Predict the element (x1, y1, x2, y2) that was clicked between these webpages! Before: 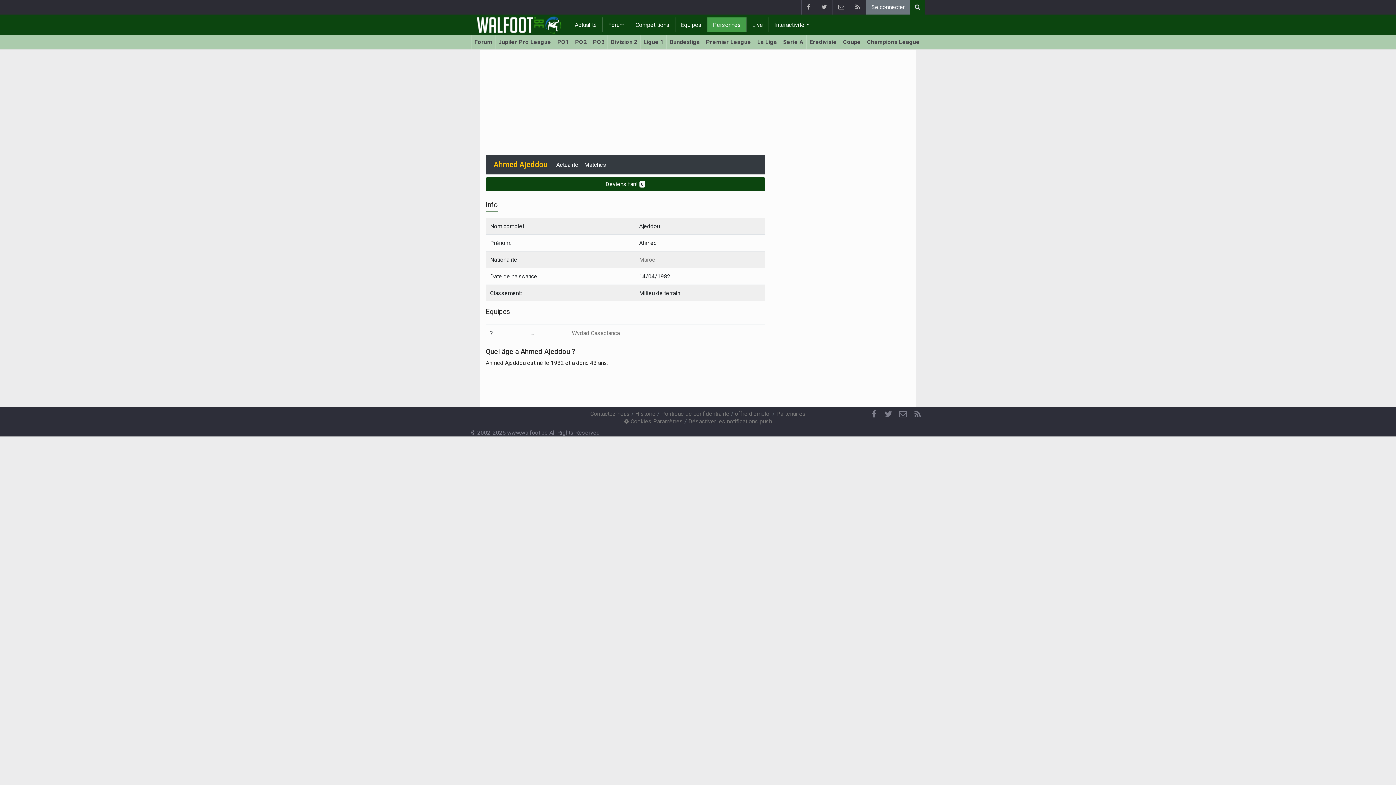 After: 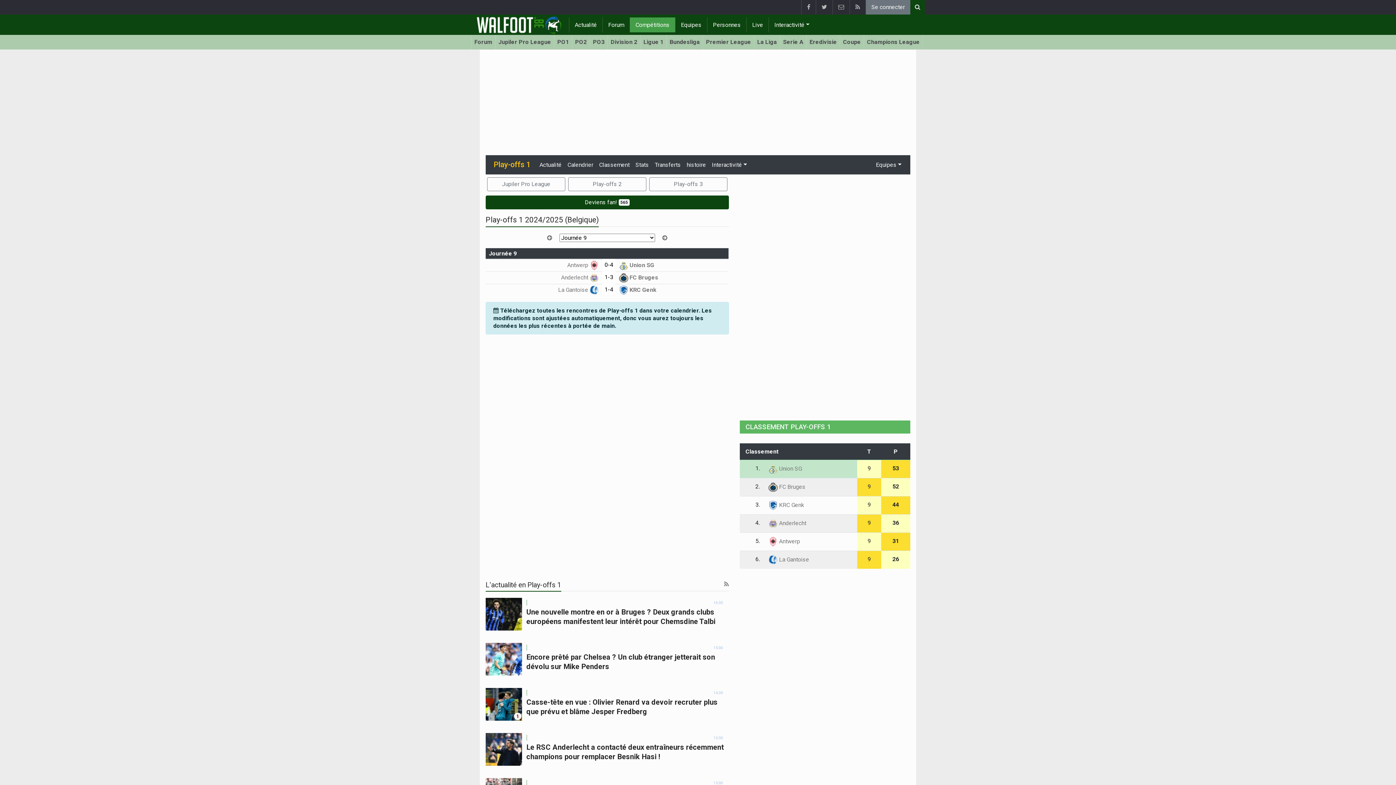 Action: label: PO1 bbox: (554, 34, 572, 49)